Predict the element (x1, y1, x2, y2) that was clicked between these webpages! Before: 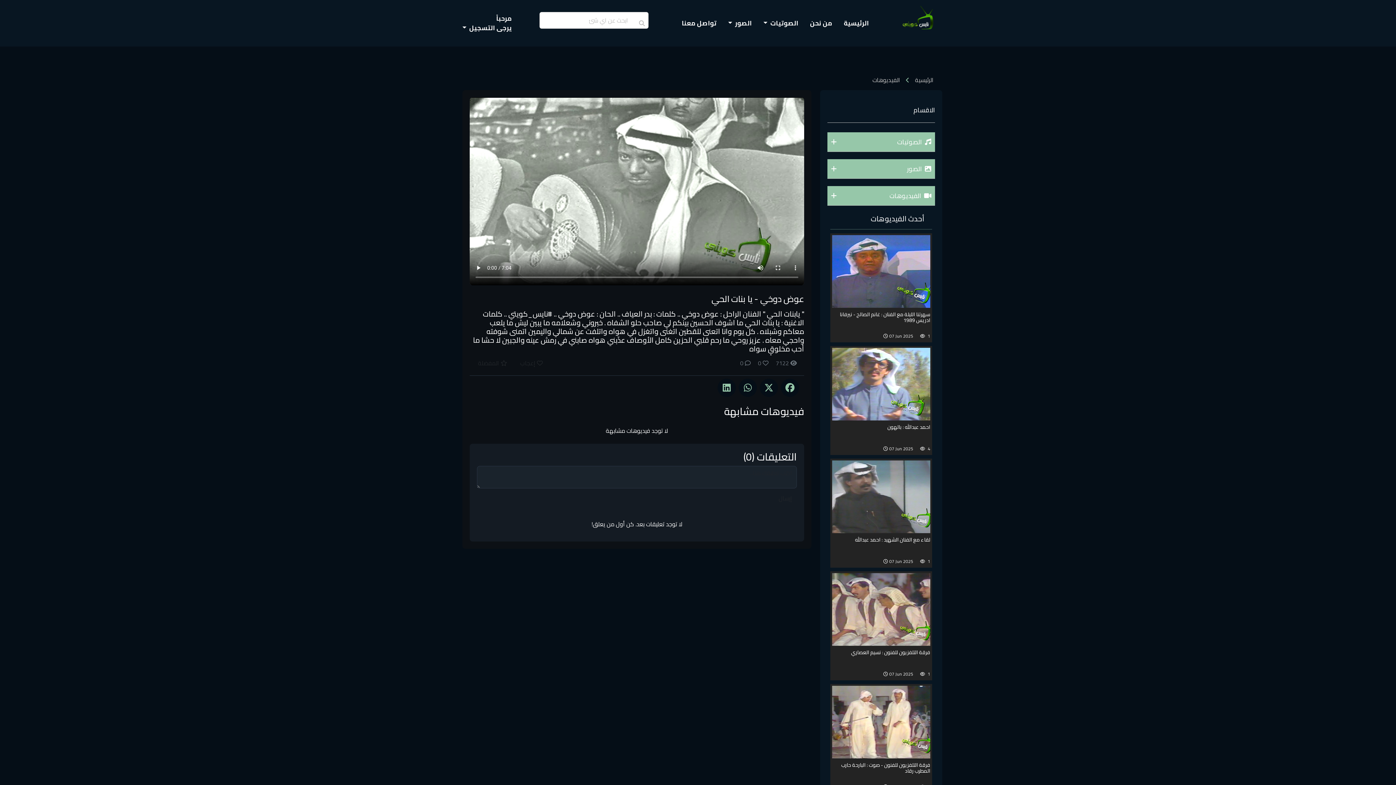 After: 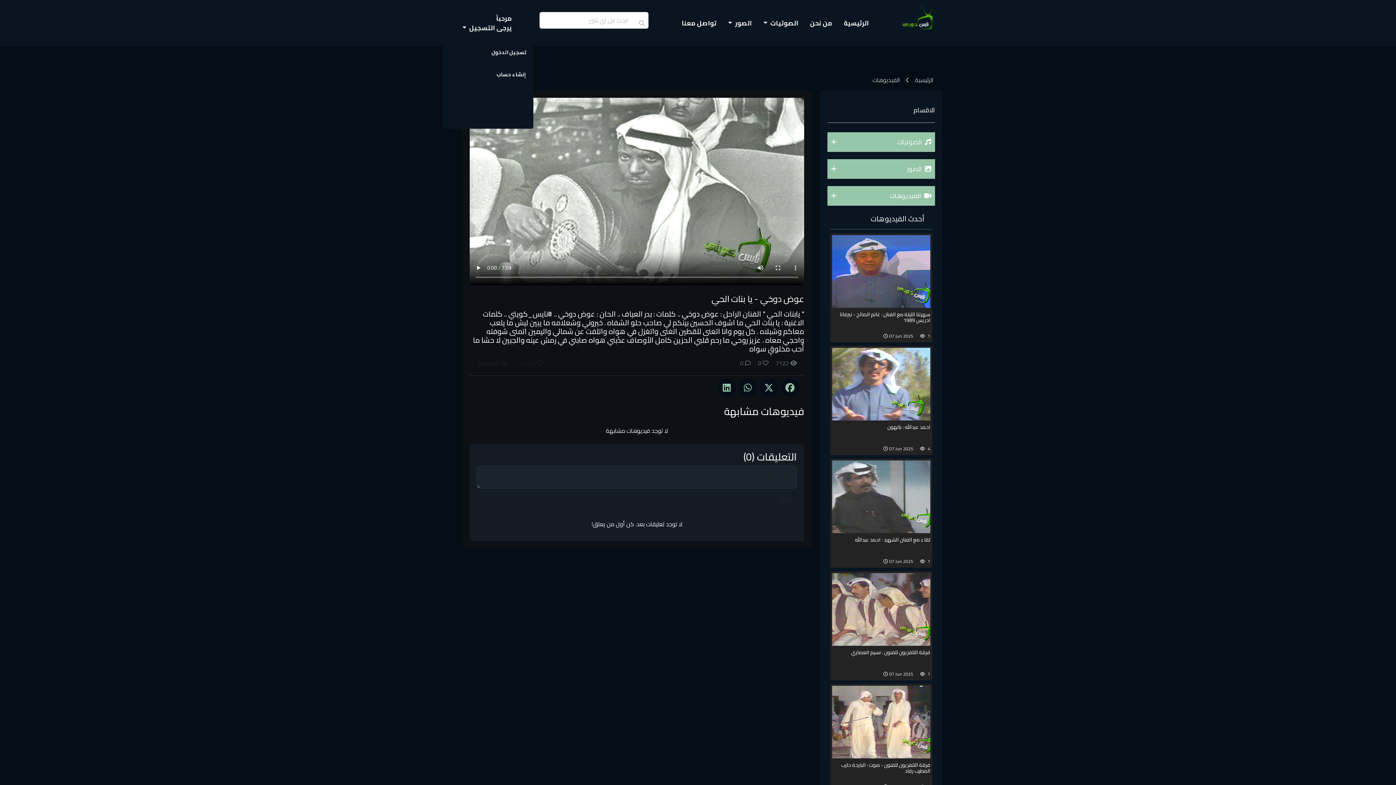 Action: label: مرحباً
يرجى التسجيل  bbox: (462, 9, 512, 37)